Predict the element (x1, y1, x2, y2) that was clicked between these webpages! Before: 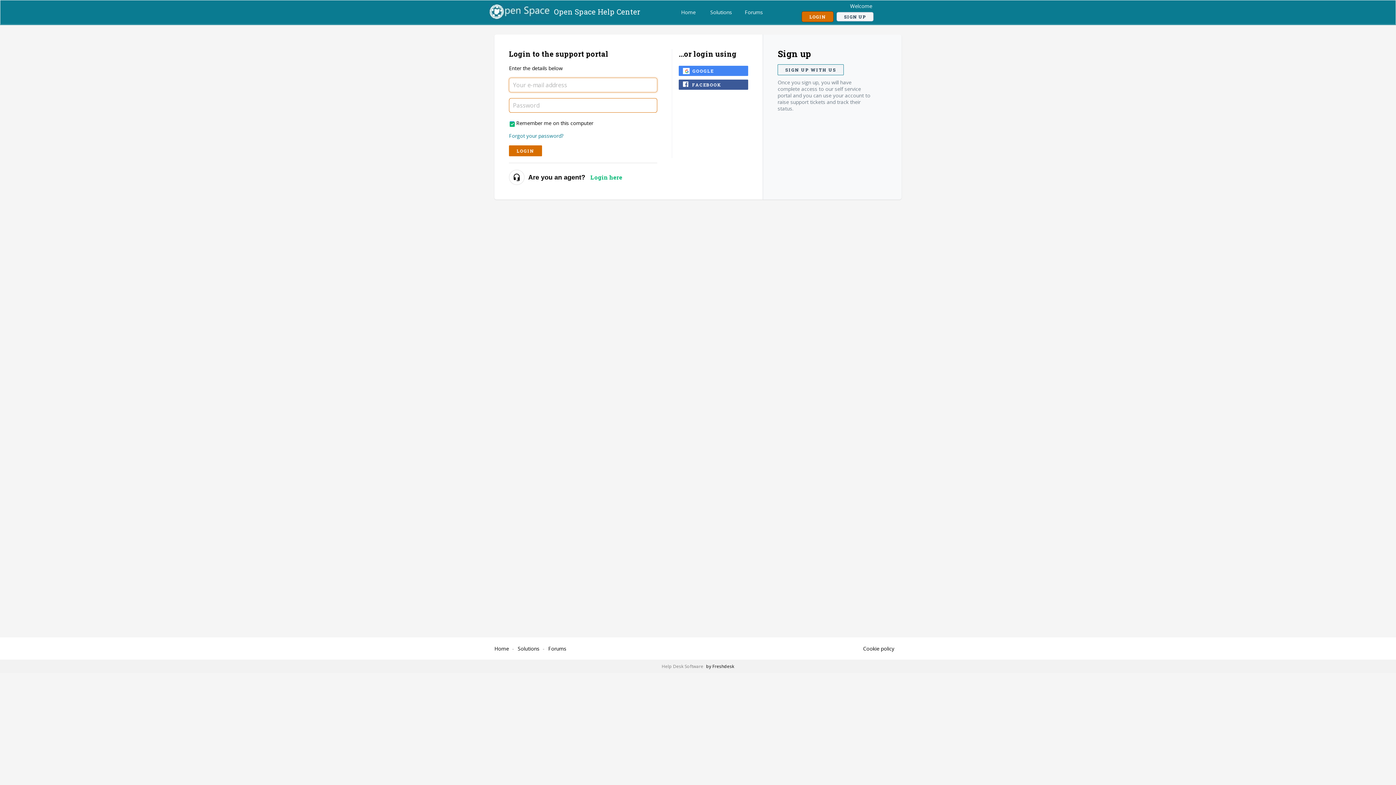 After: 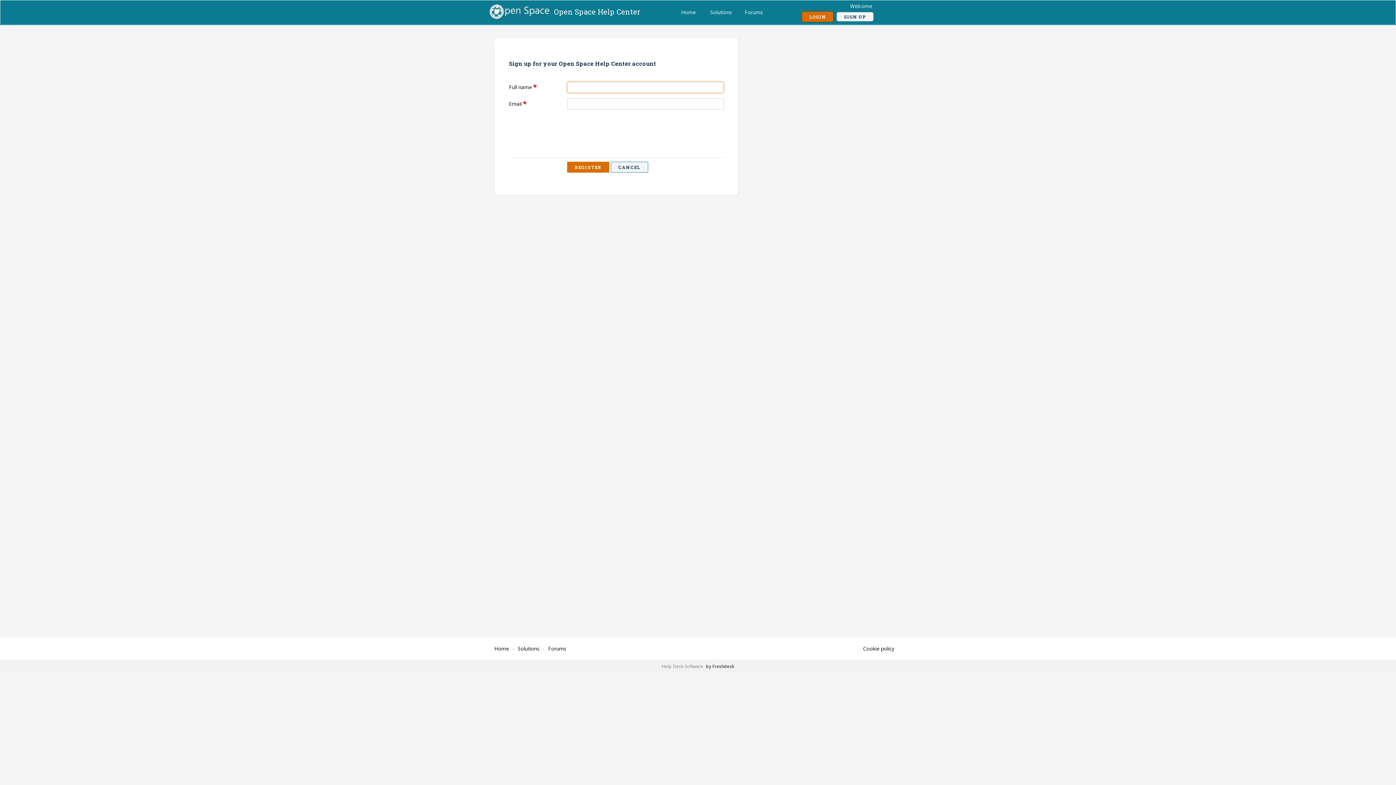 Action: label: SIGN UP bbox: (836, 12, 873, 21)